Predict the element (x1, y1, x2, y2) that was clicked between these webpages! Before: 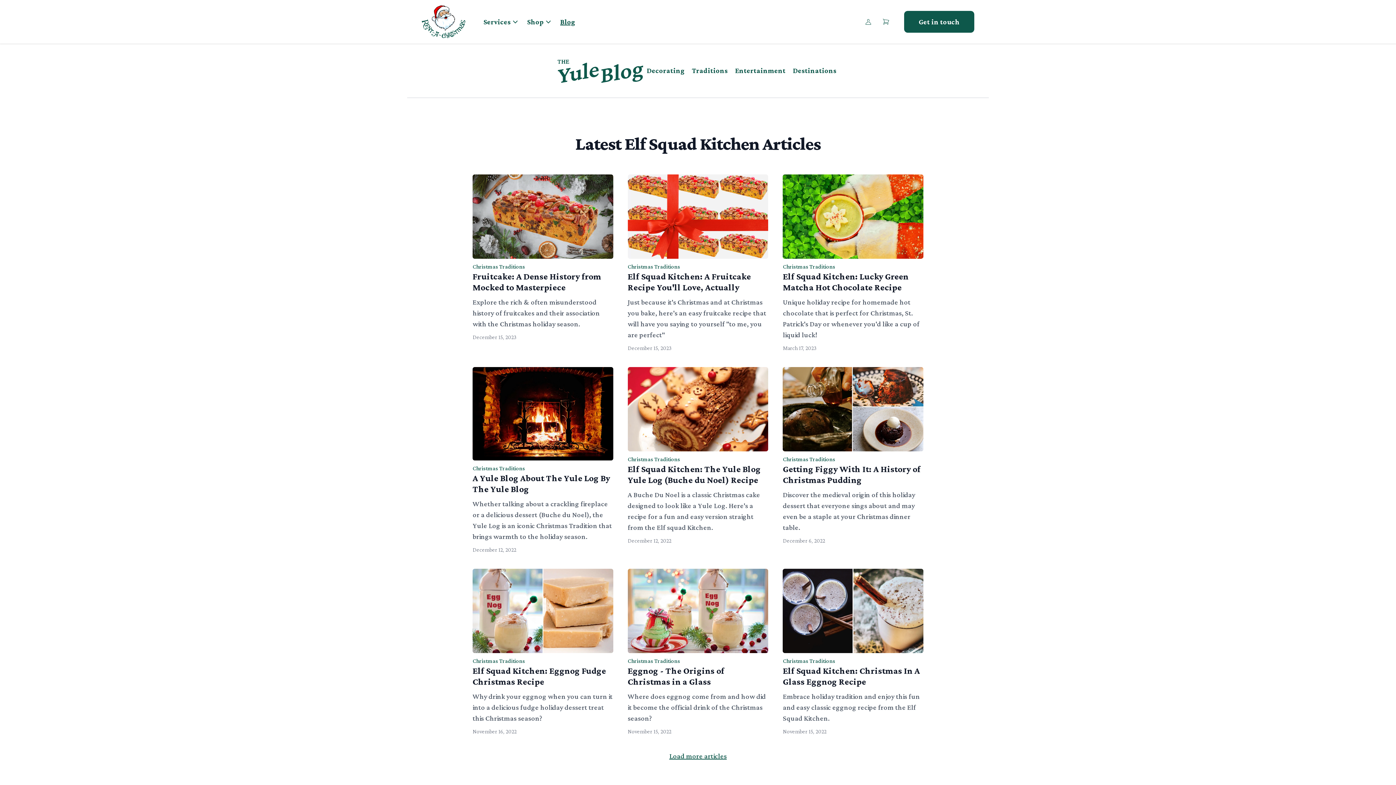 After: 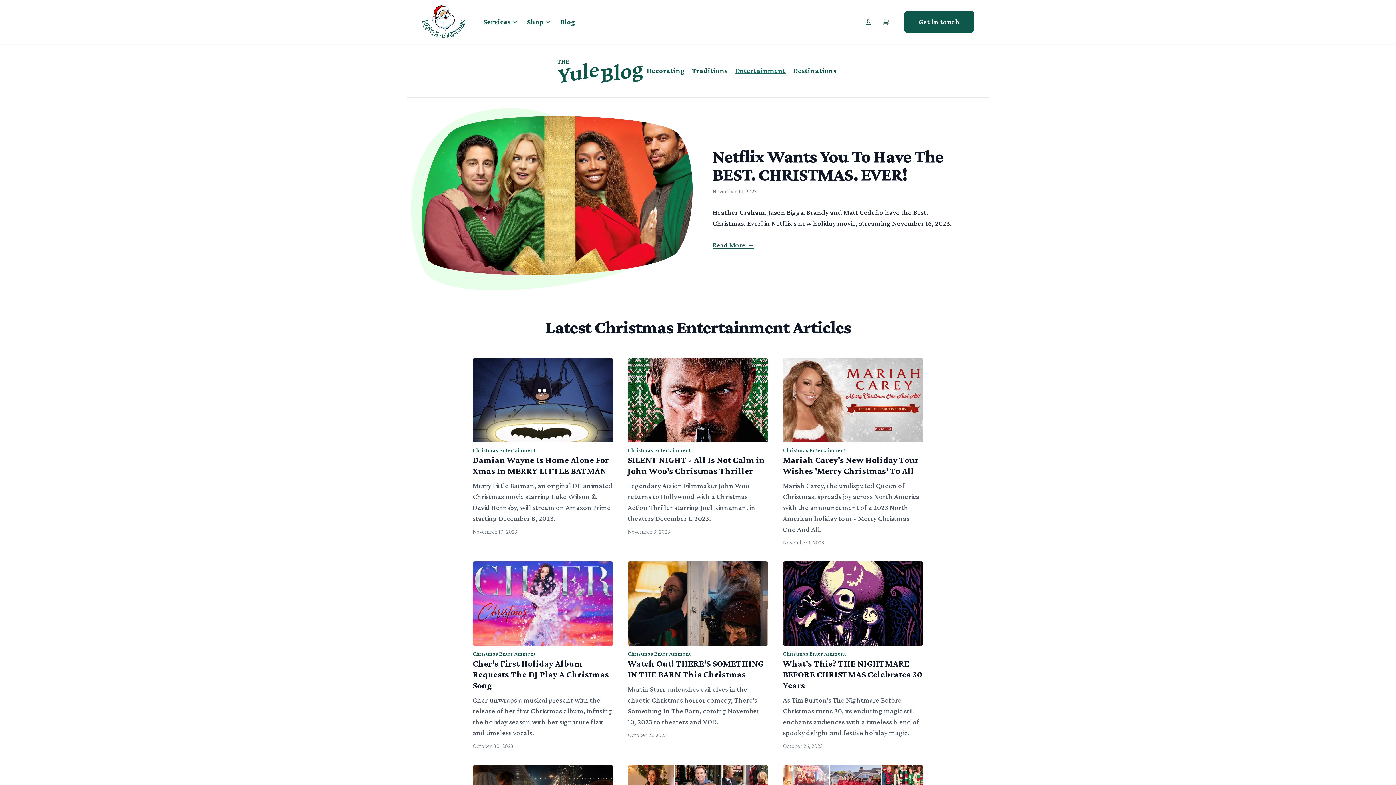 Action: bbox: (731, 61, 789, 79) label: Entertainment